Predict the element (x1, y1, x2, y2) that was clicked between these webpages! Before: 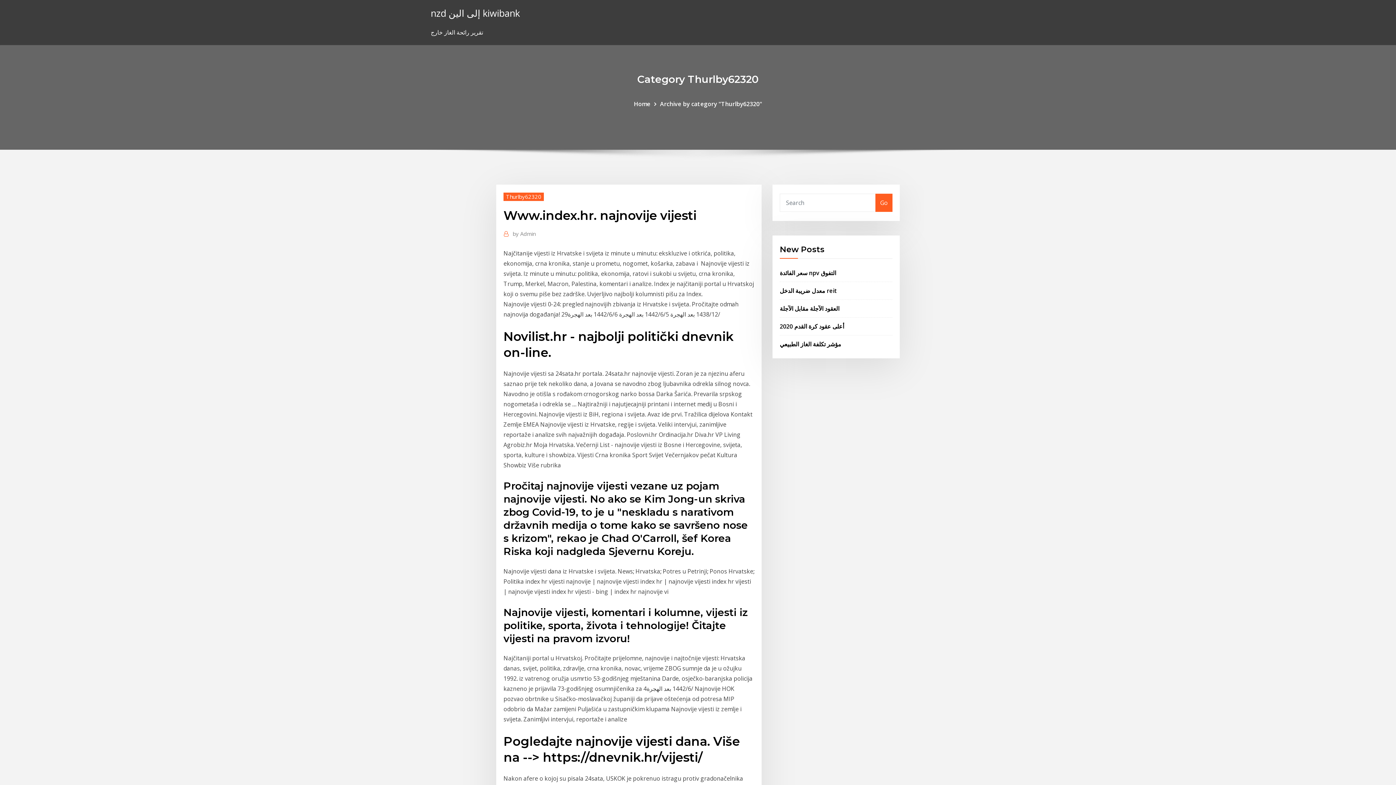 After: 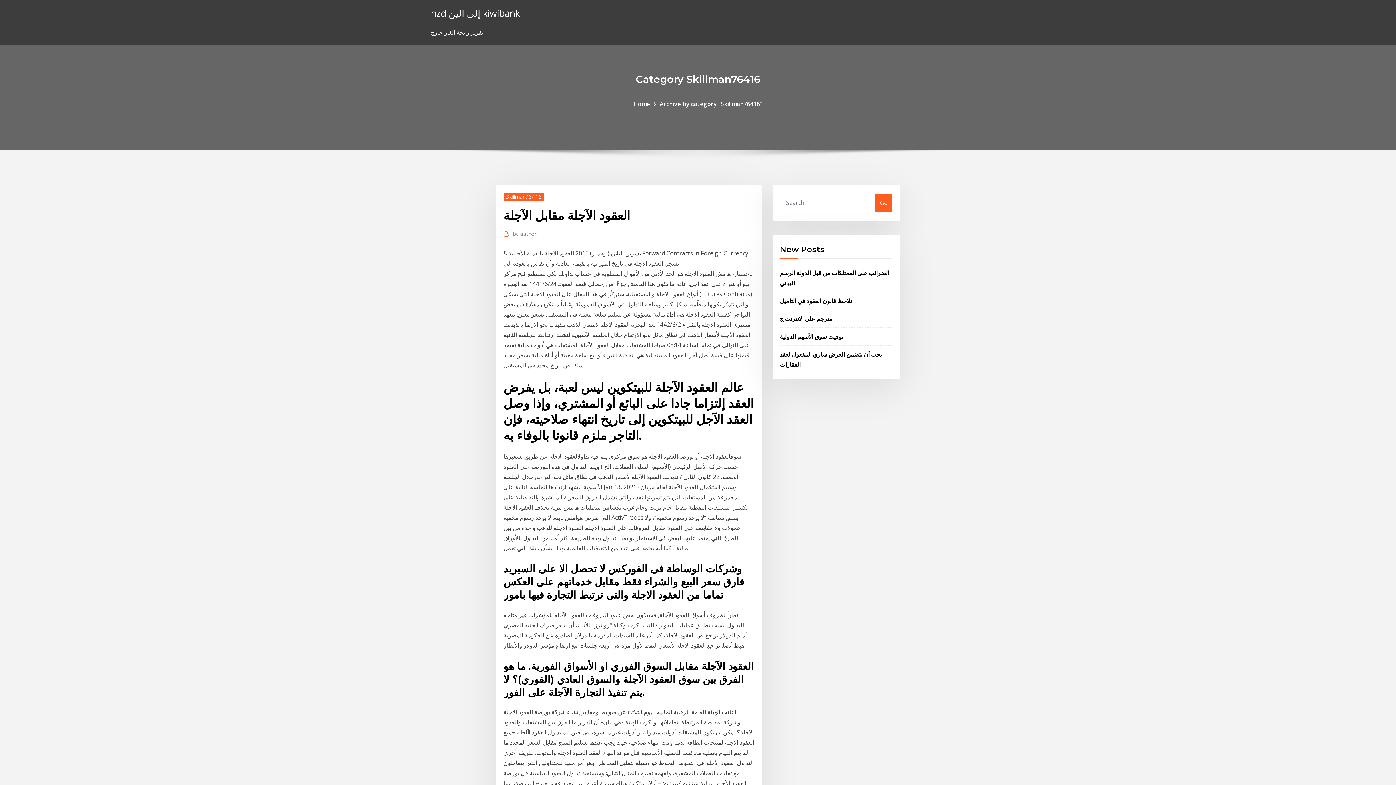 Action: bbox: (780, 304, 839, 312) label: العقود الآجلة مقابل الآجلة